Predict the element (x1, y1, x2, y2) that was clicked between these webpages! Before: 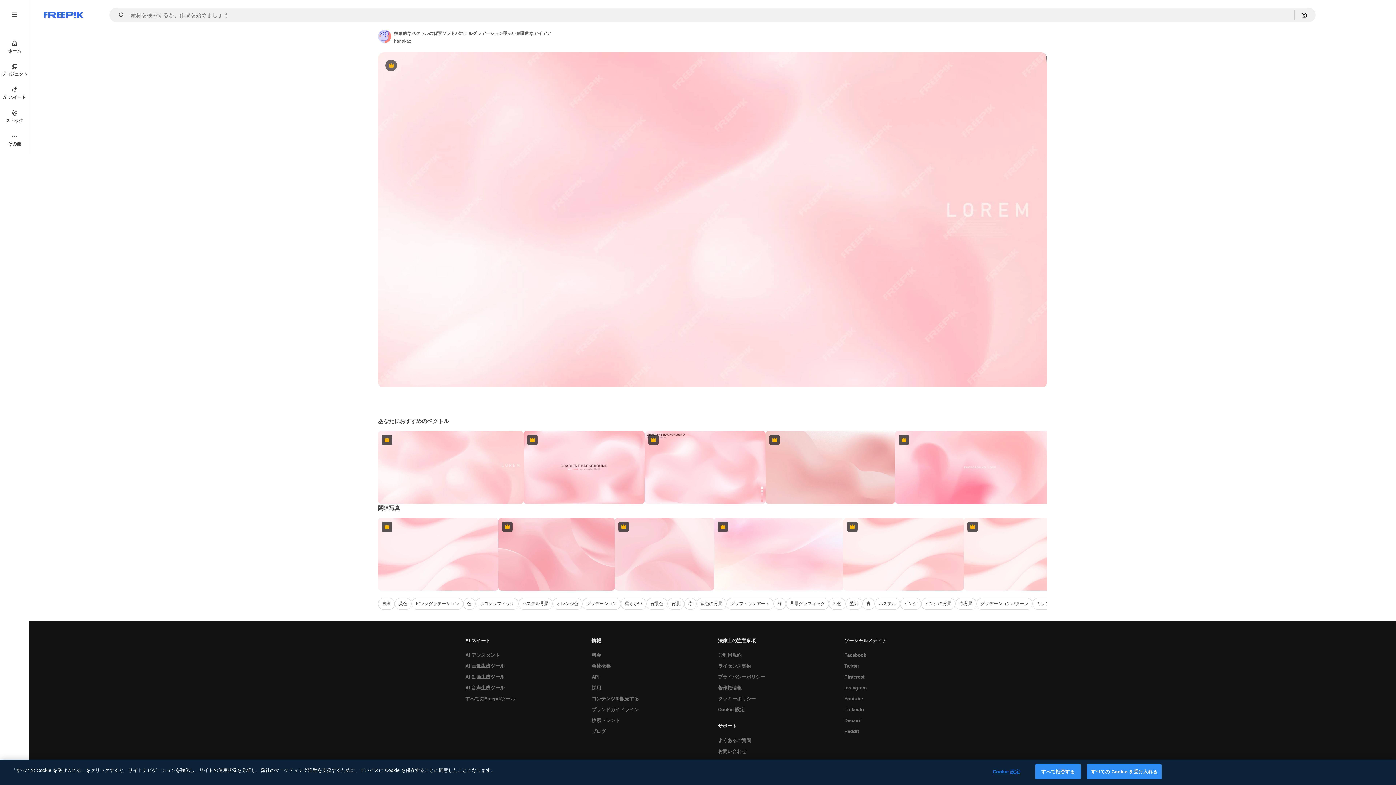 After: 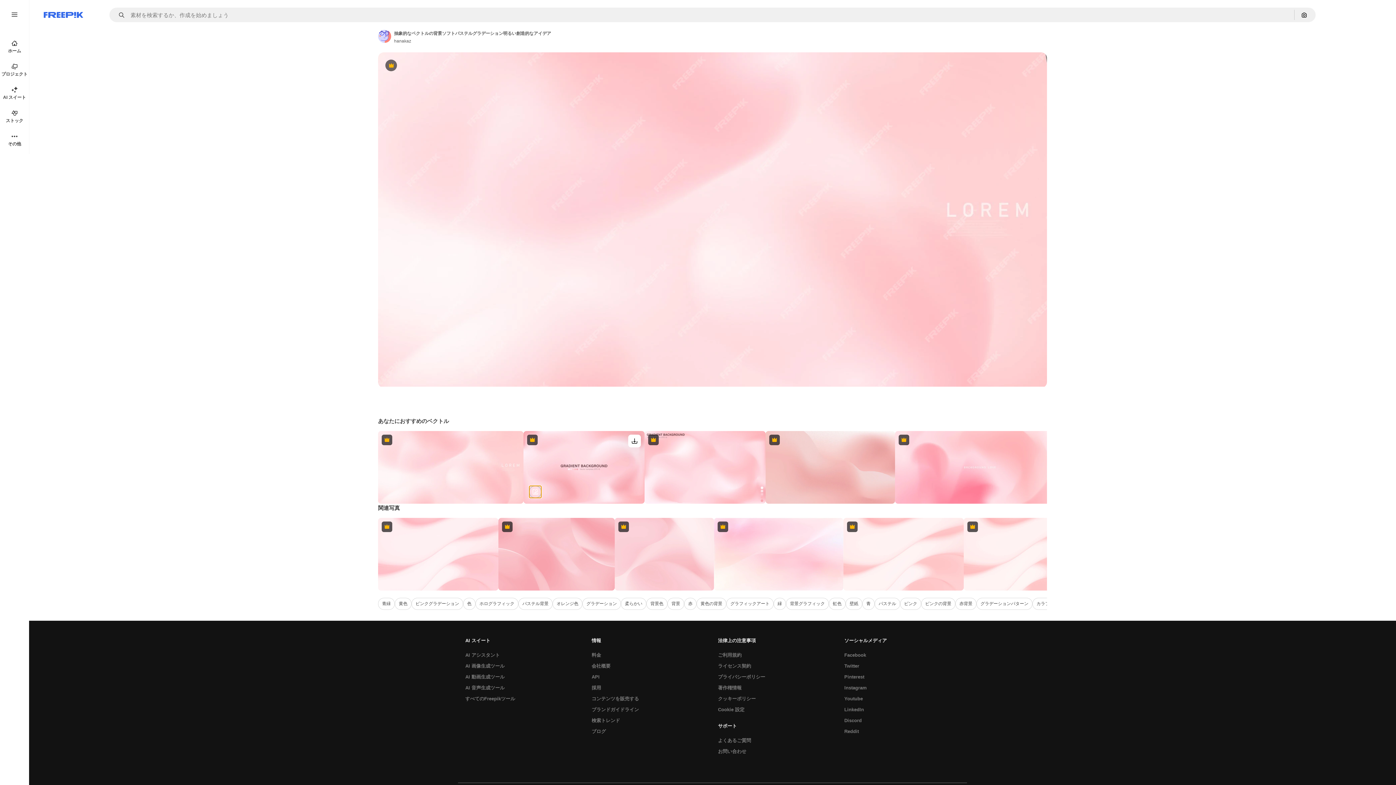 Action: label: 類似画像を表示 bbox: (529, 485, 541, 498)